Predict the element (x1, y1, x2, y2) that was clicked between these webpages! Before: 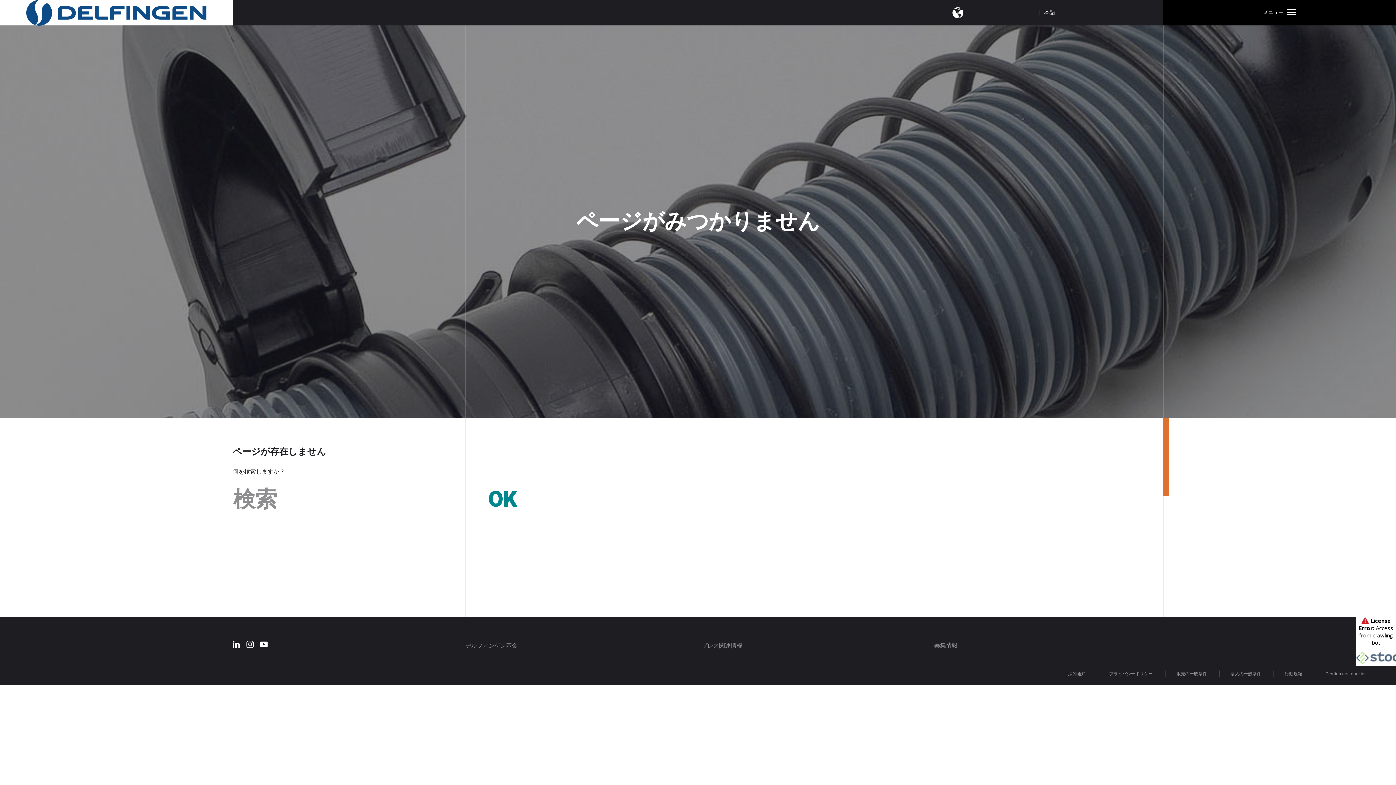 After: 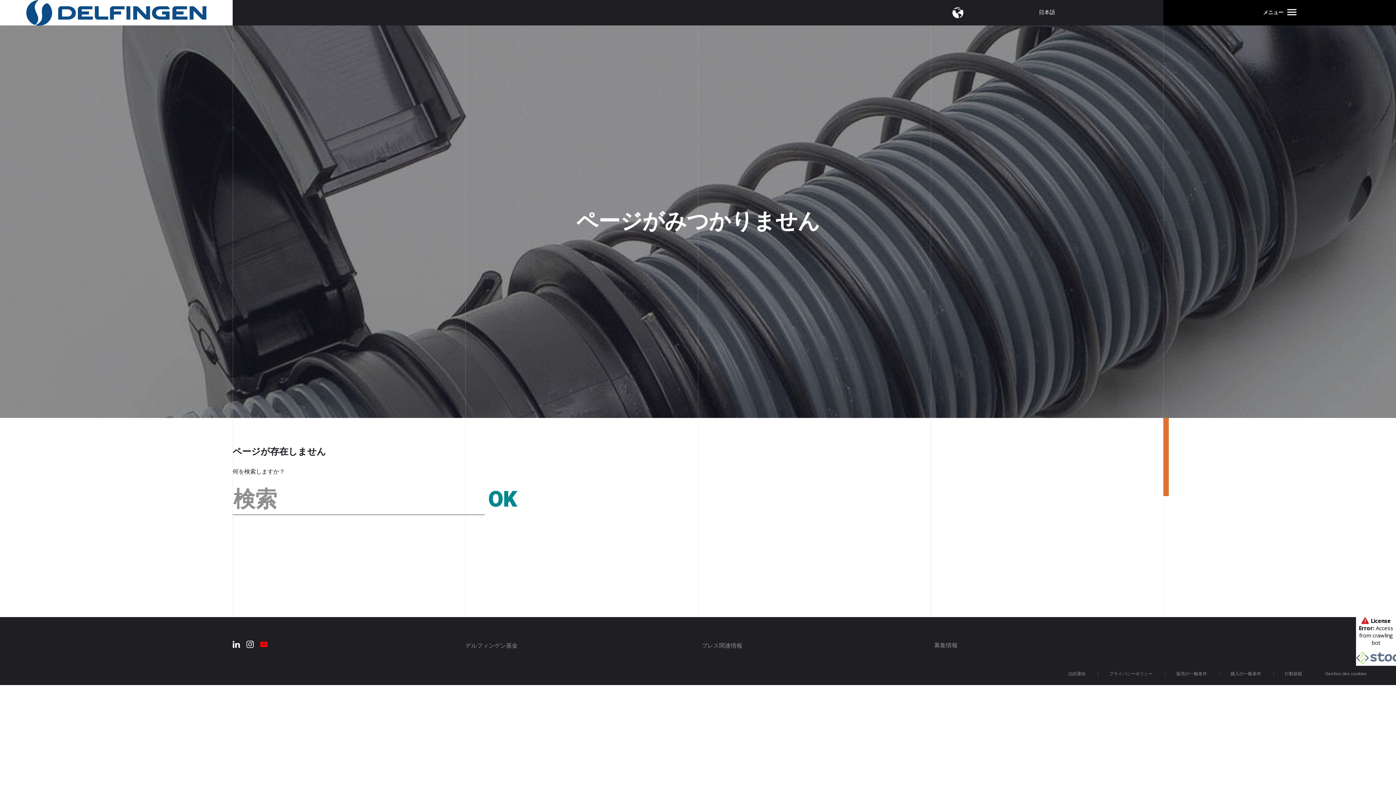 Action: bbox: (260, 643, 267, 650)